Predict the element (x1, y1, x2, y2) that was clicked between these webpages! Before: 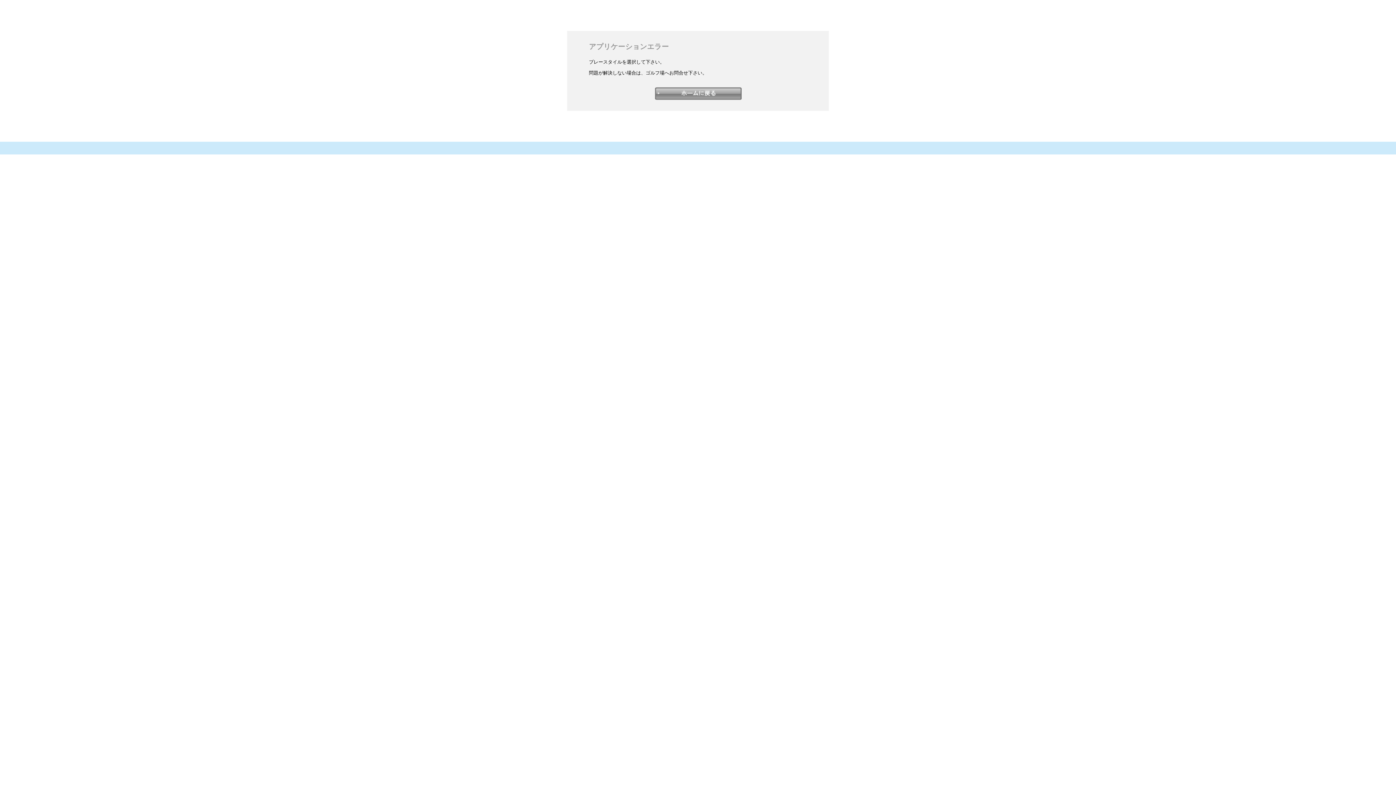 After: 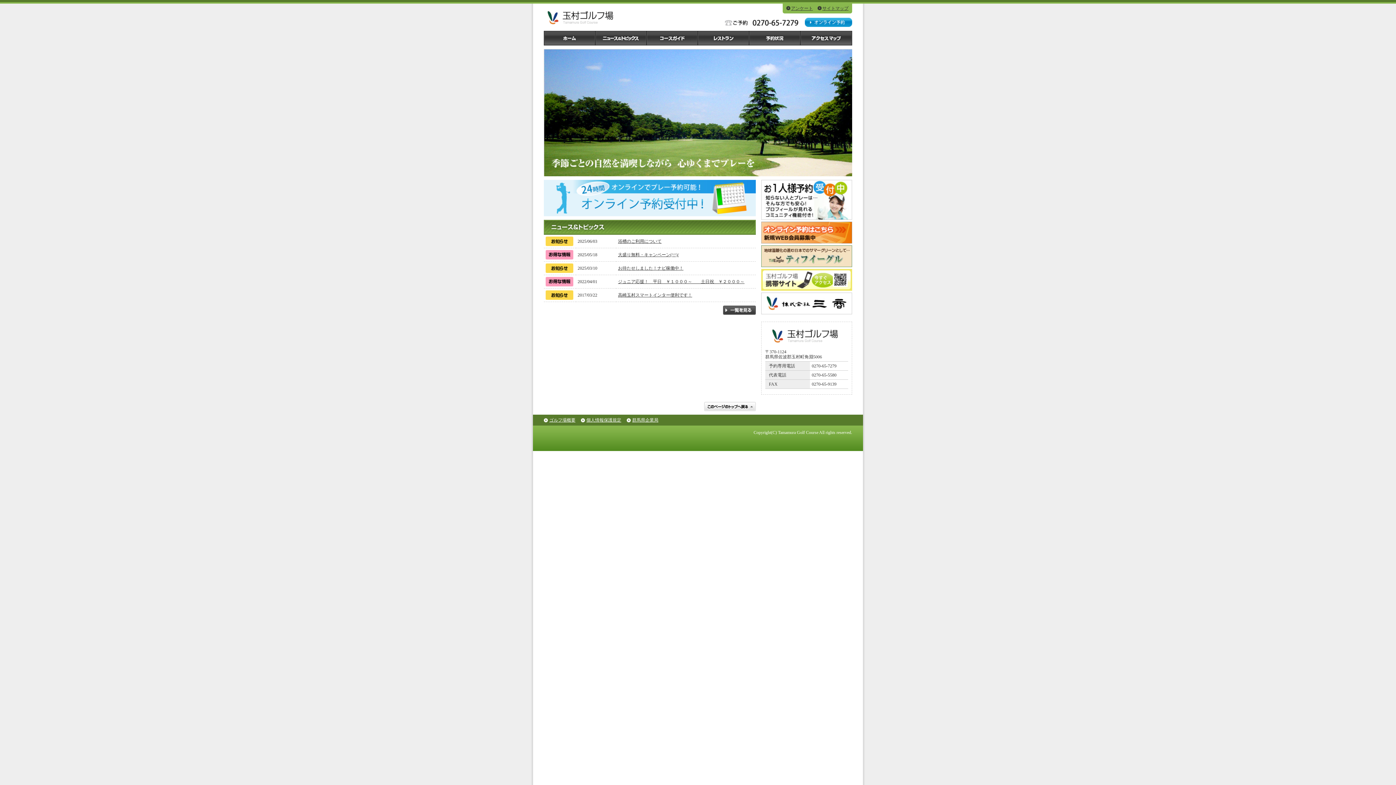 Action: bbox: (654, 95, 741, 101)